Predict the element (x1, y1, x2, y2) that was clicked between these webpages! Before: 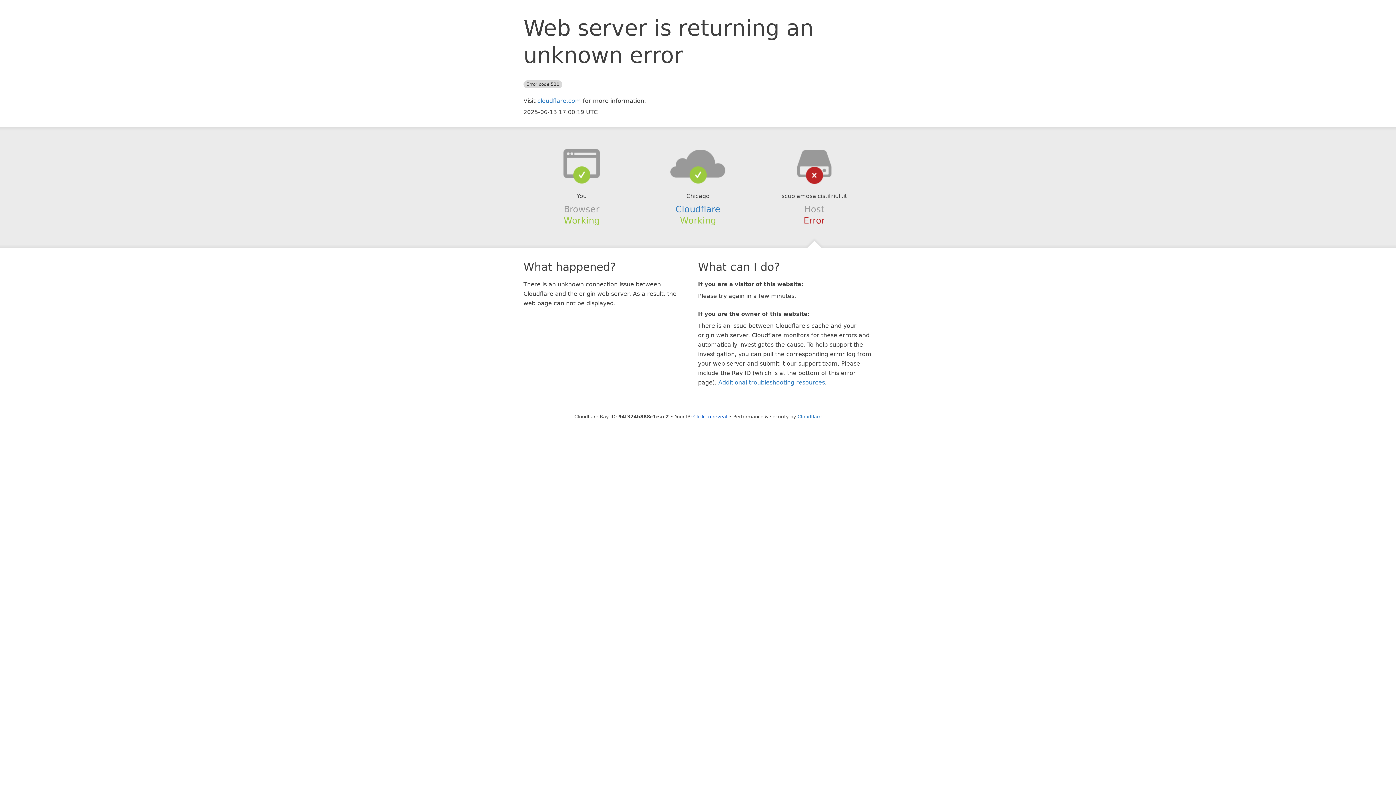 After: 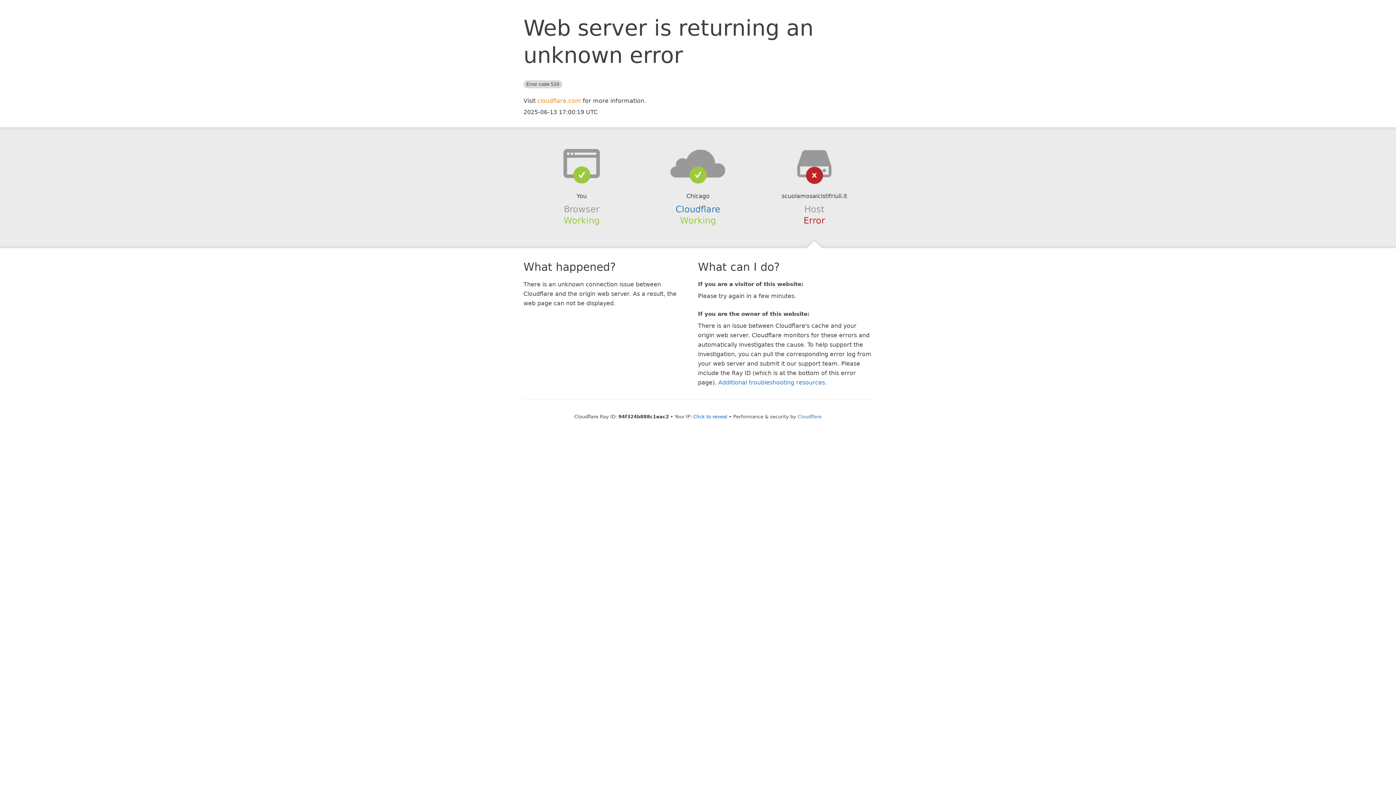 Action: bbox: (537, 97, 581, 104) label: cloudflare.com